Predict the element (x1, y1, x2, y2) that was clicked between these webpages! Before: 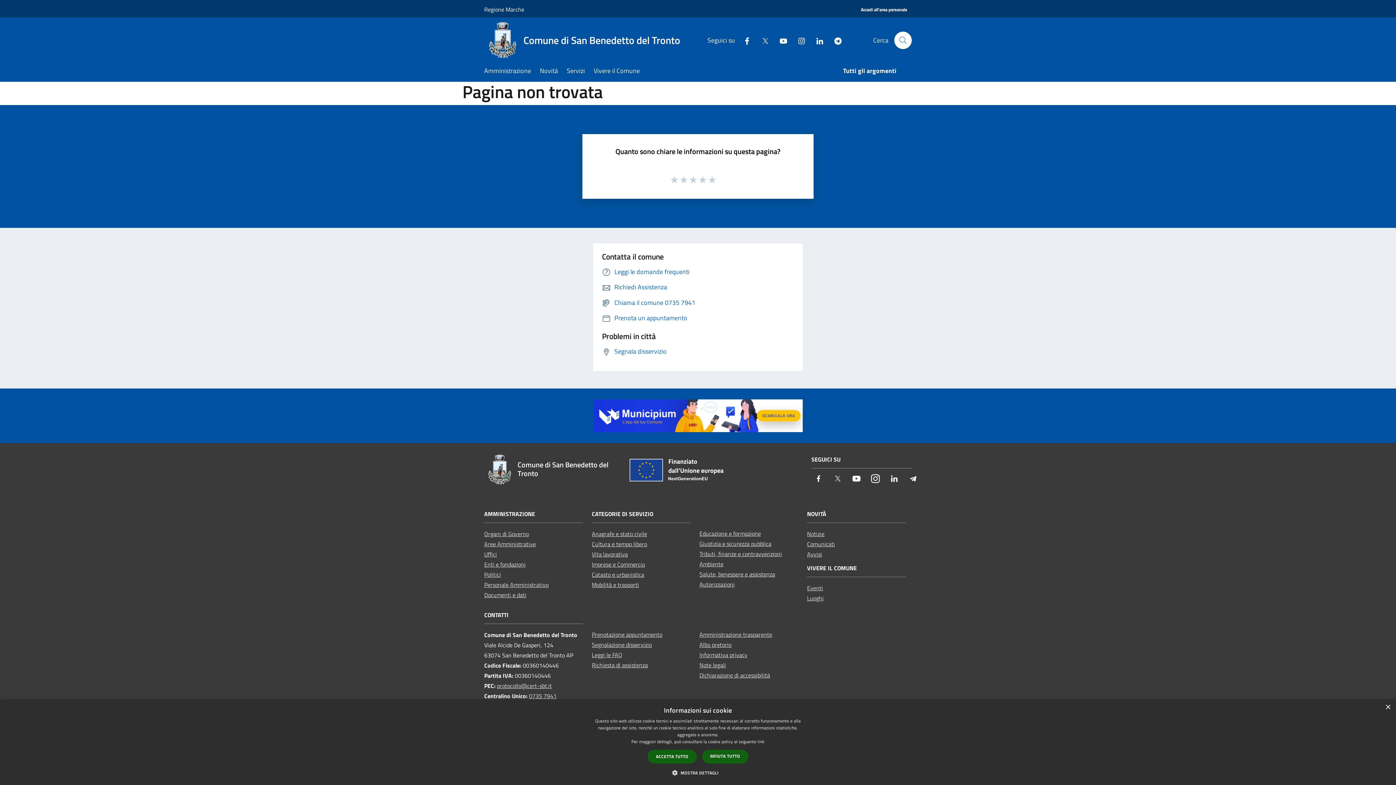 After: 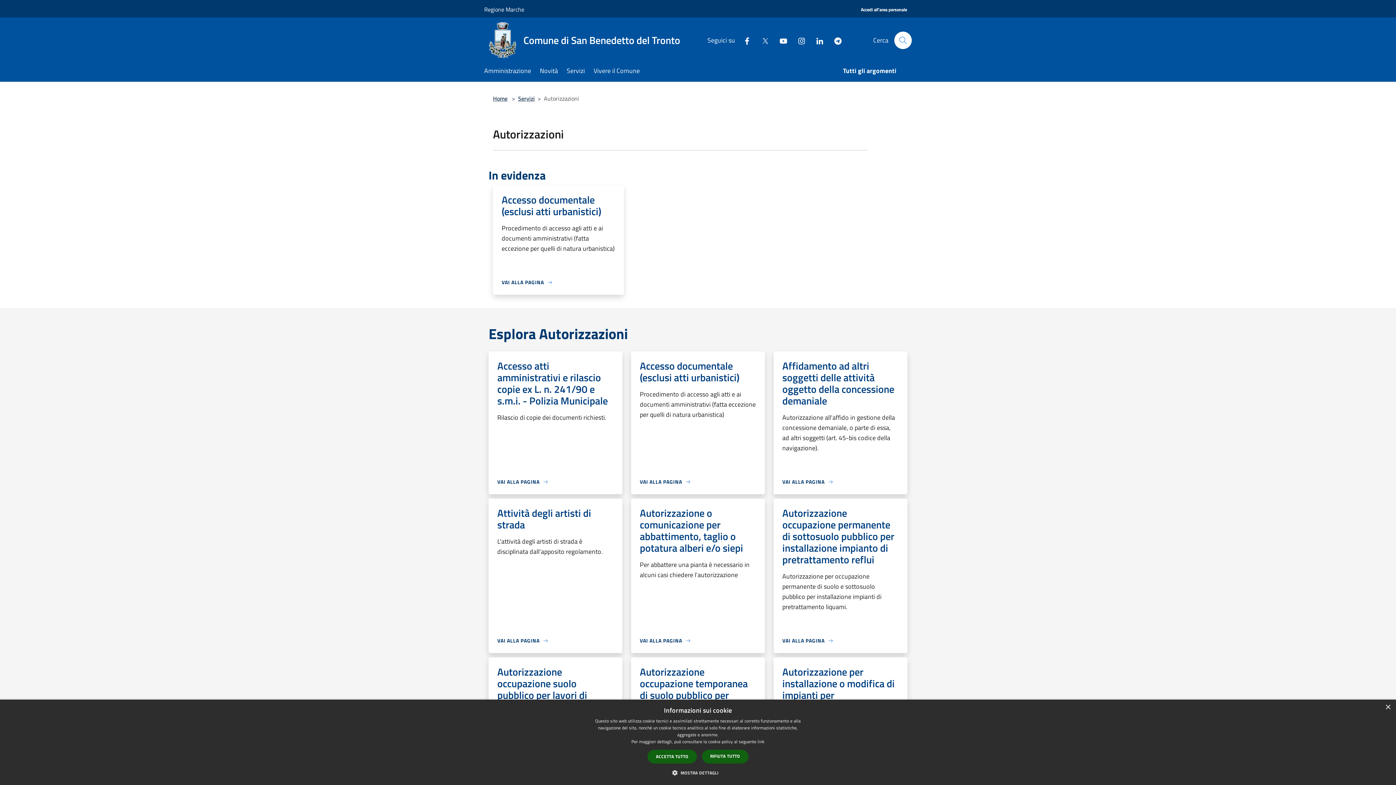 Action: bbox: (699, 580, 734, 589) label: Autorizzazioni